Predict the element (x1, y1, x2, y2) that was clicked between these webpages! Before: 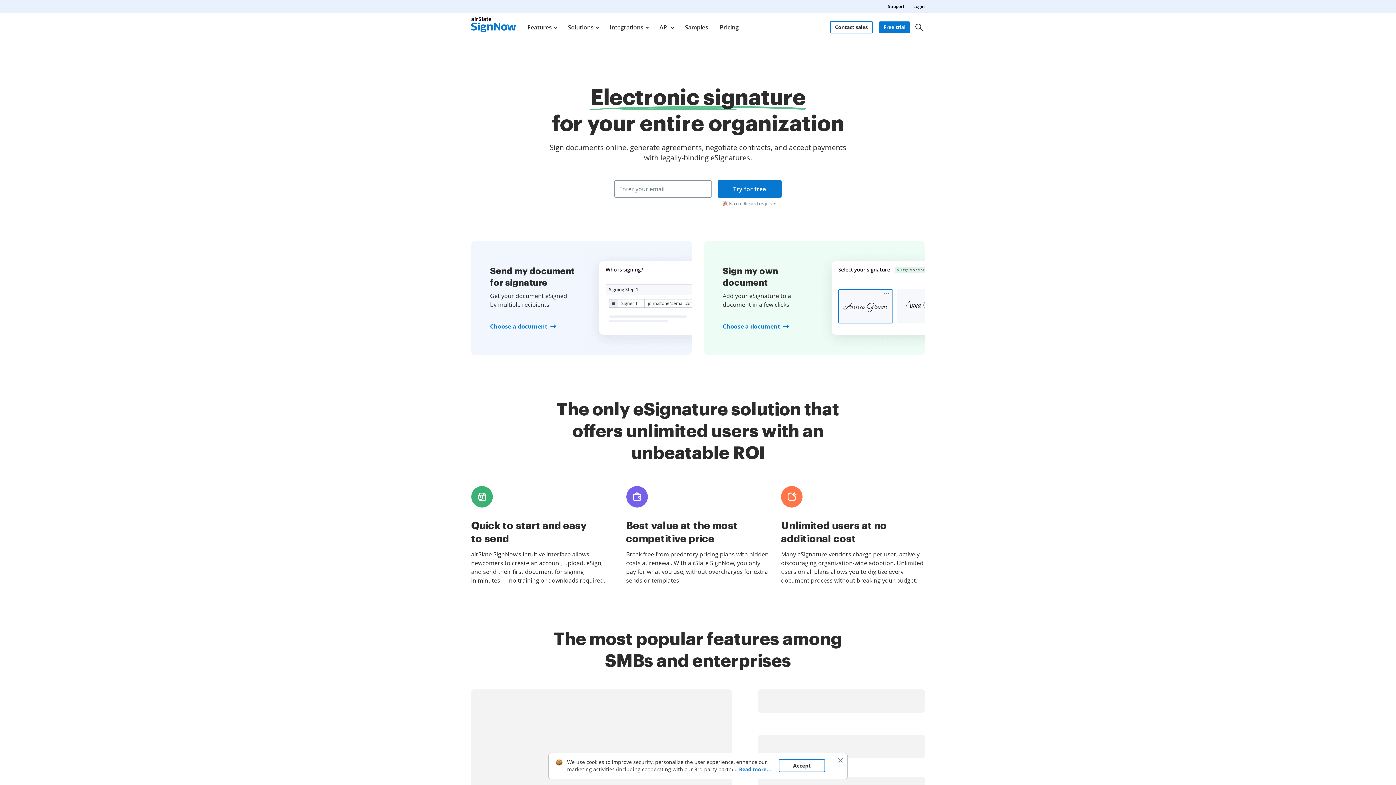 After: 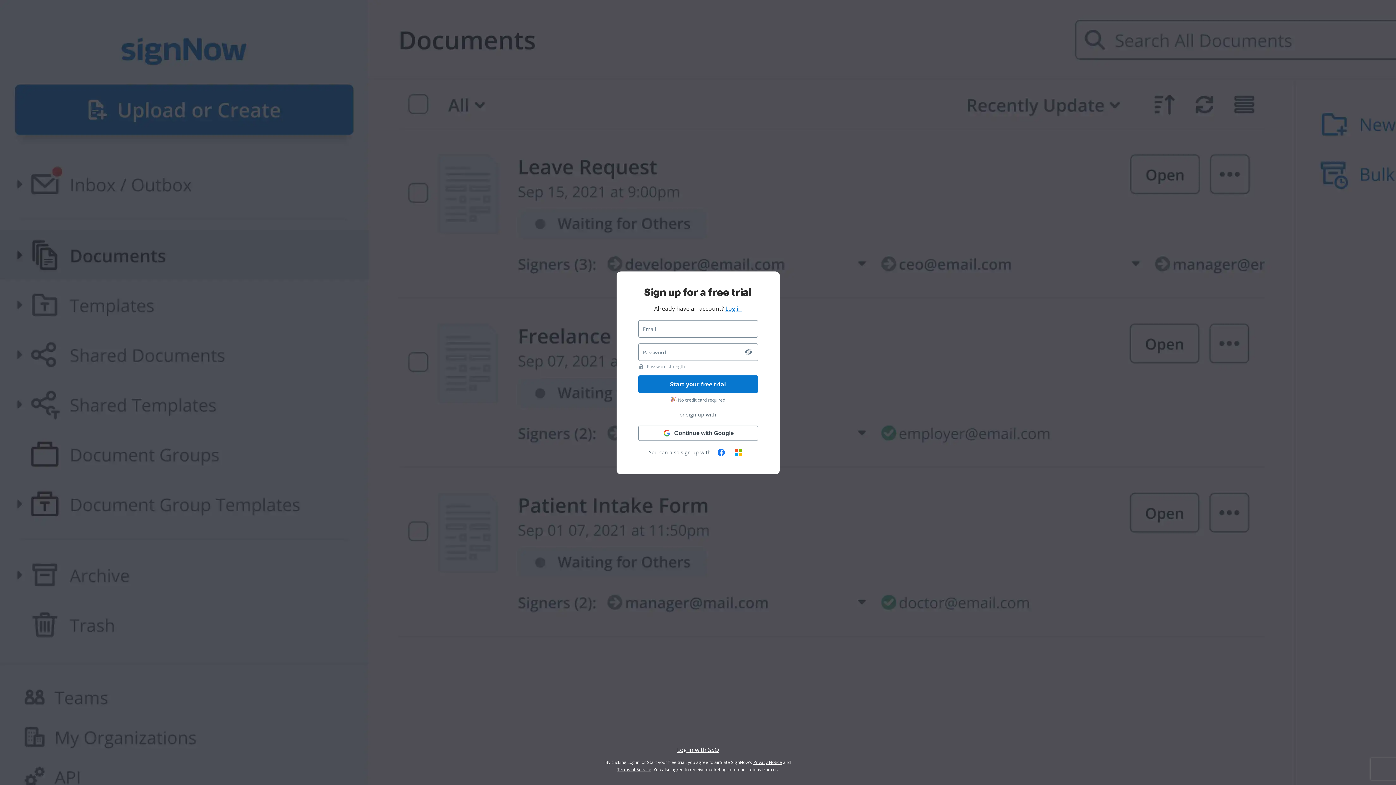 Action: label: Free trial bbox: (878, 21, 910, 33)